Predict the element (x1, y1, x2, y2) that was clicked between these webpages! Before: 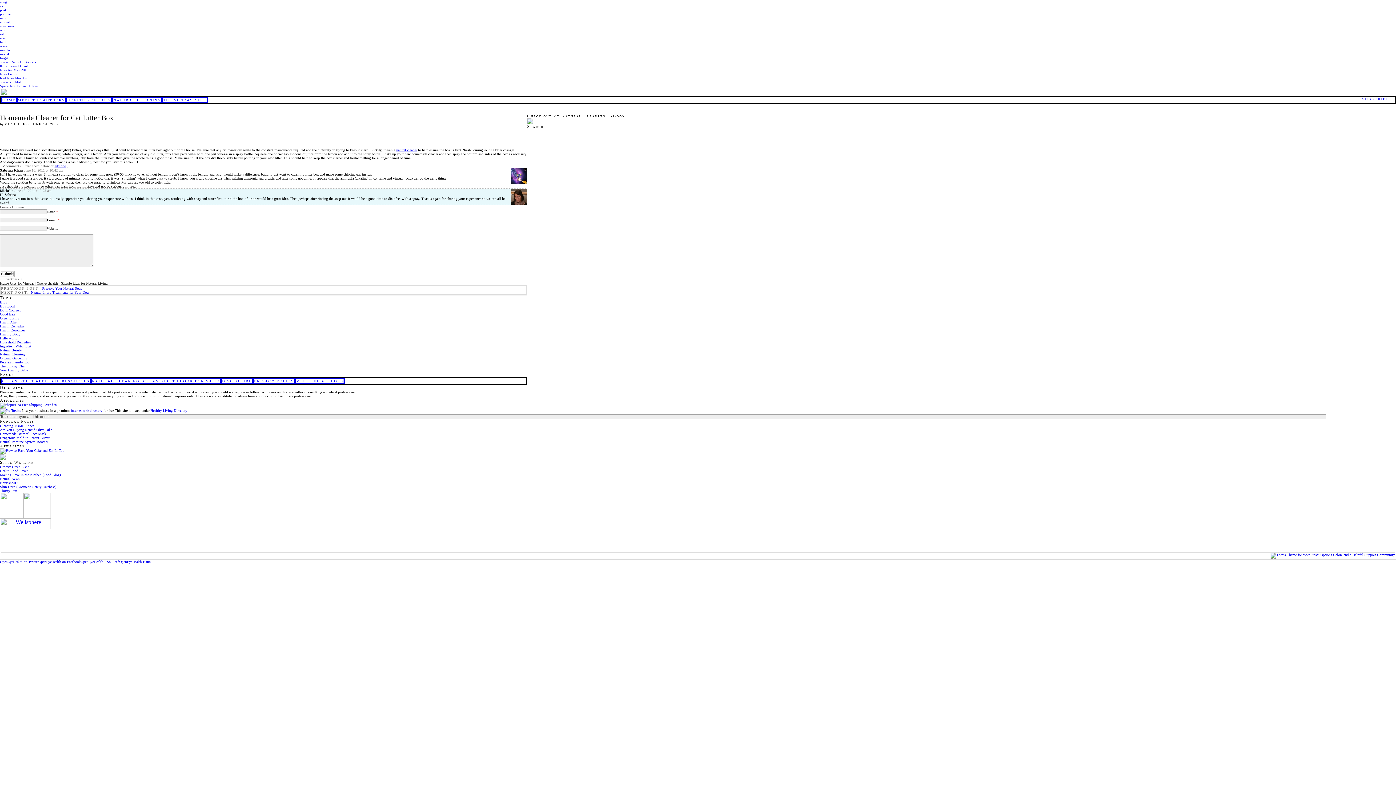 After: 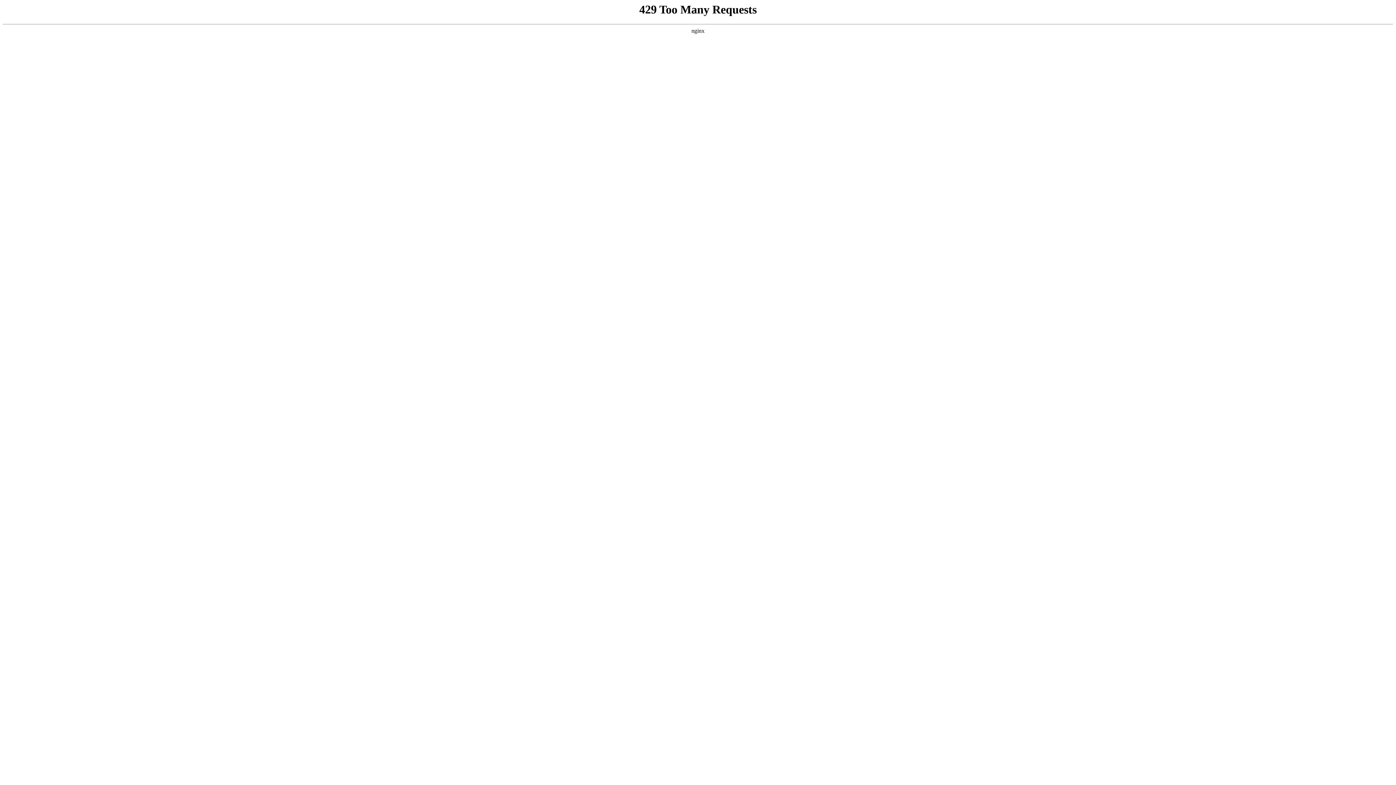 Action: label: DISCLOSURE bbox: (221, 378, 253, 384)